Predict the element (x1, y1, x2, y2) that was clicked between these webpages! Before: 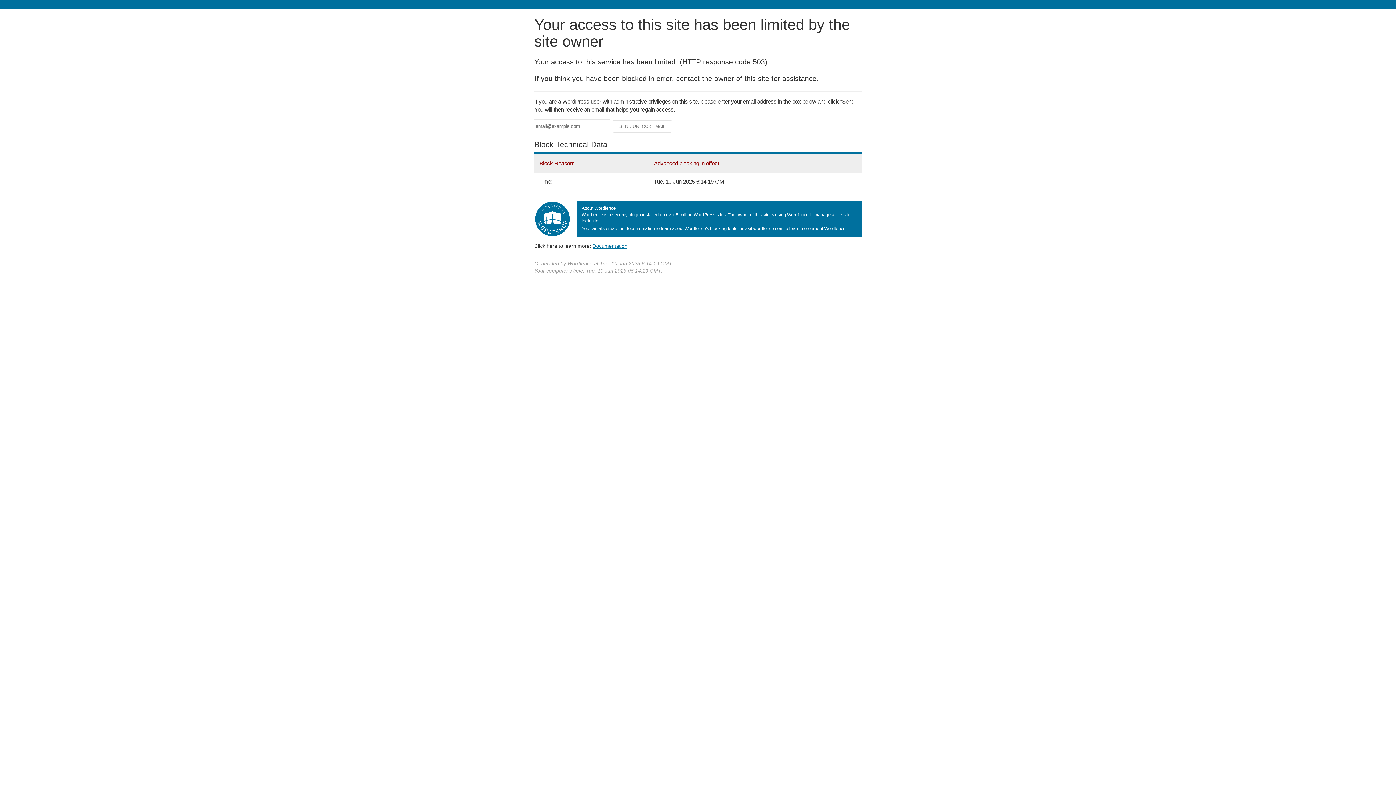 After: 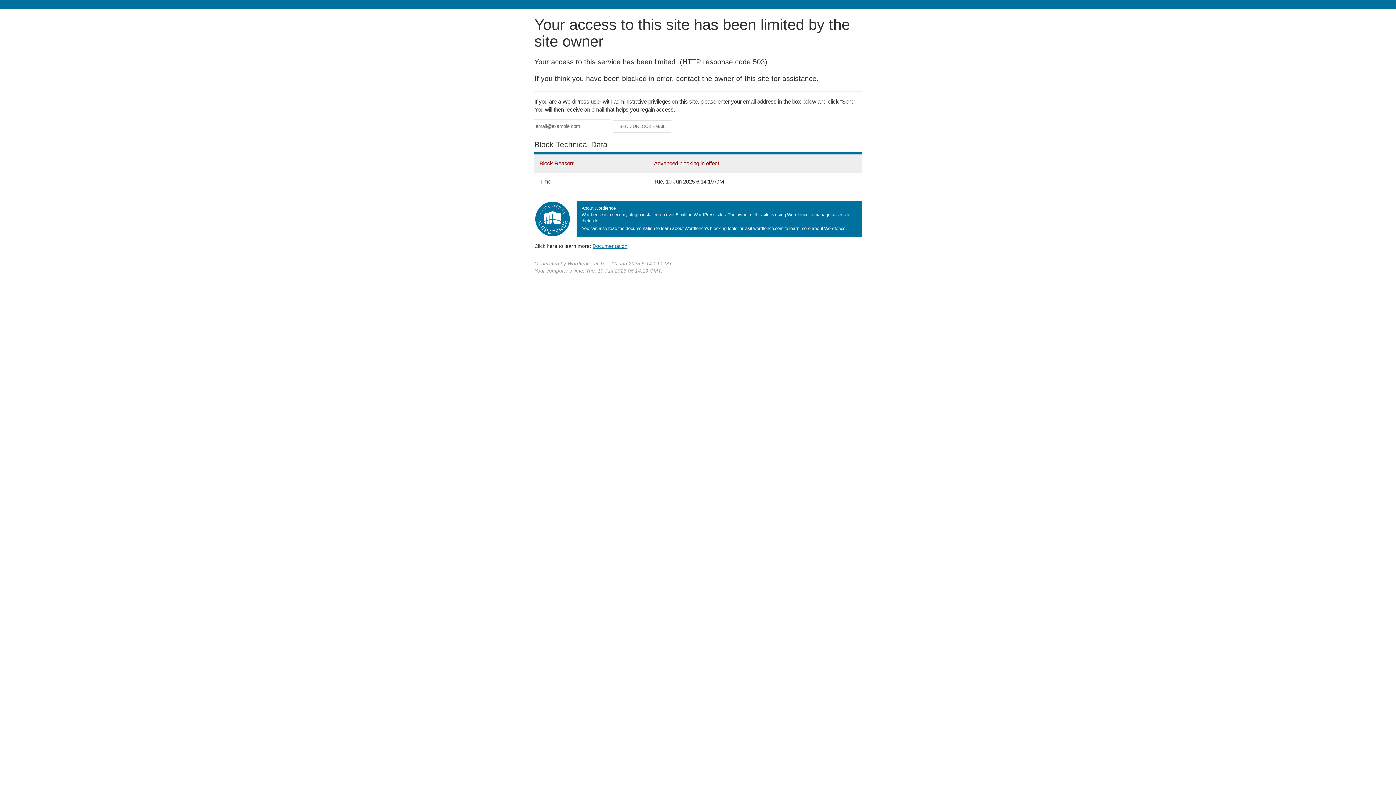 Action: label: Documentation bbox: (592, 243, 627, 248)